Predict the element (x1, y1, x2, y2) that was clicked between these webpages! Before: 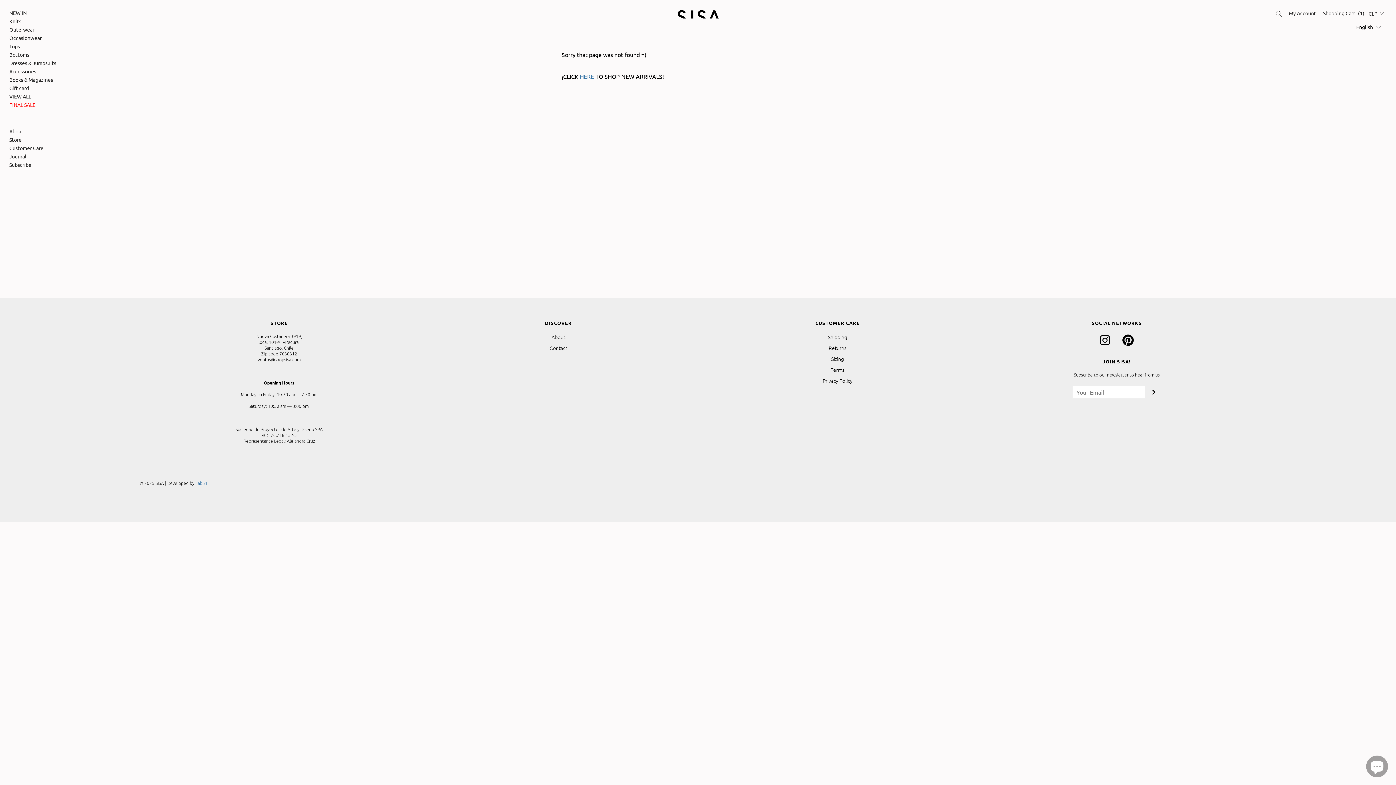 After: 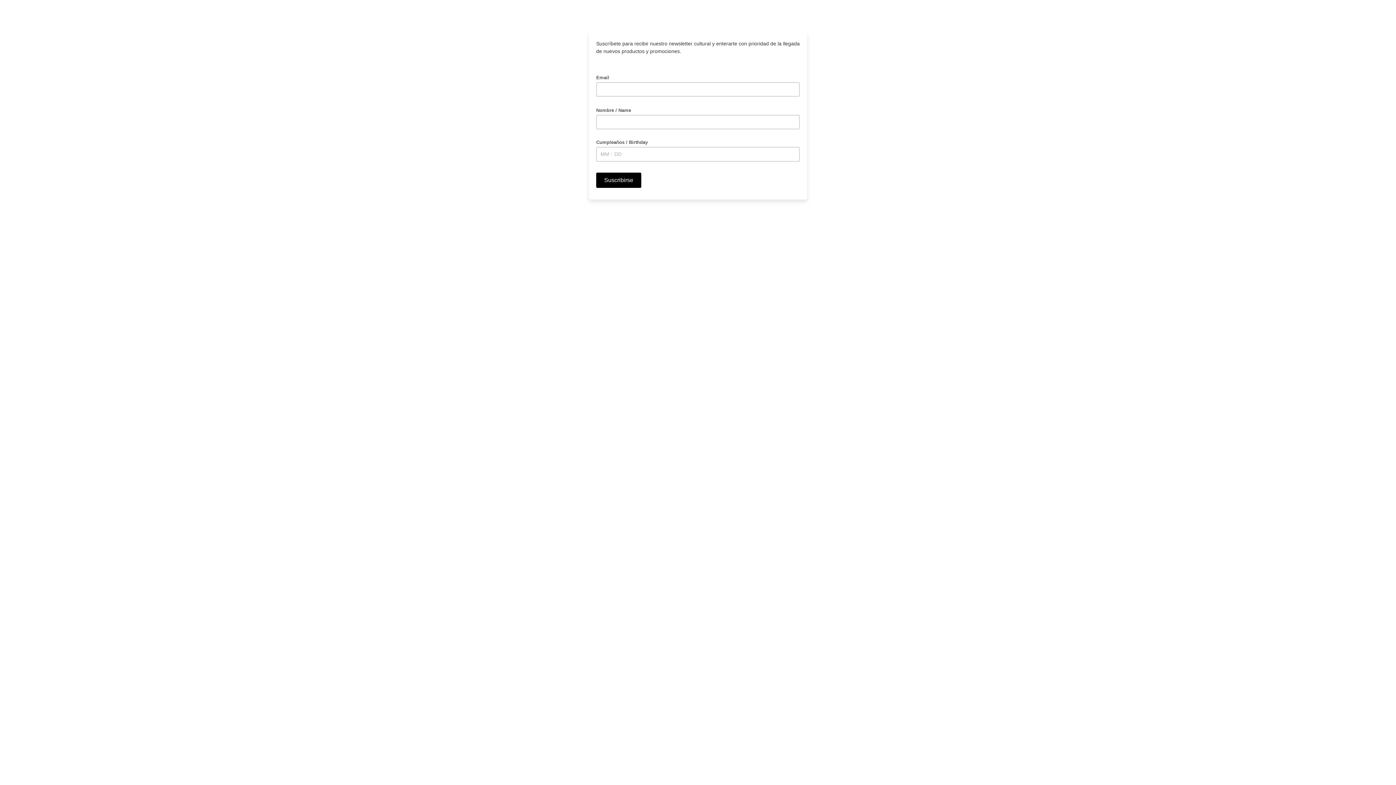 Action: label: Subscribe bbox: (9, 161, 31, 167)